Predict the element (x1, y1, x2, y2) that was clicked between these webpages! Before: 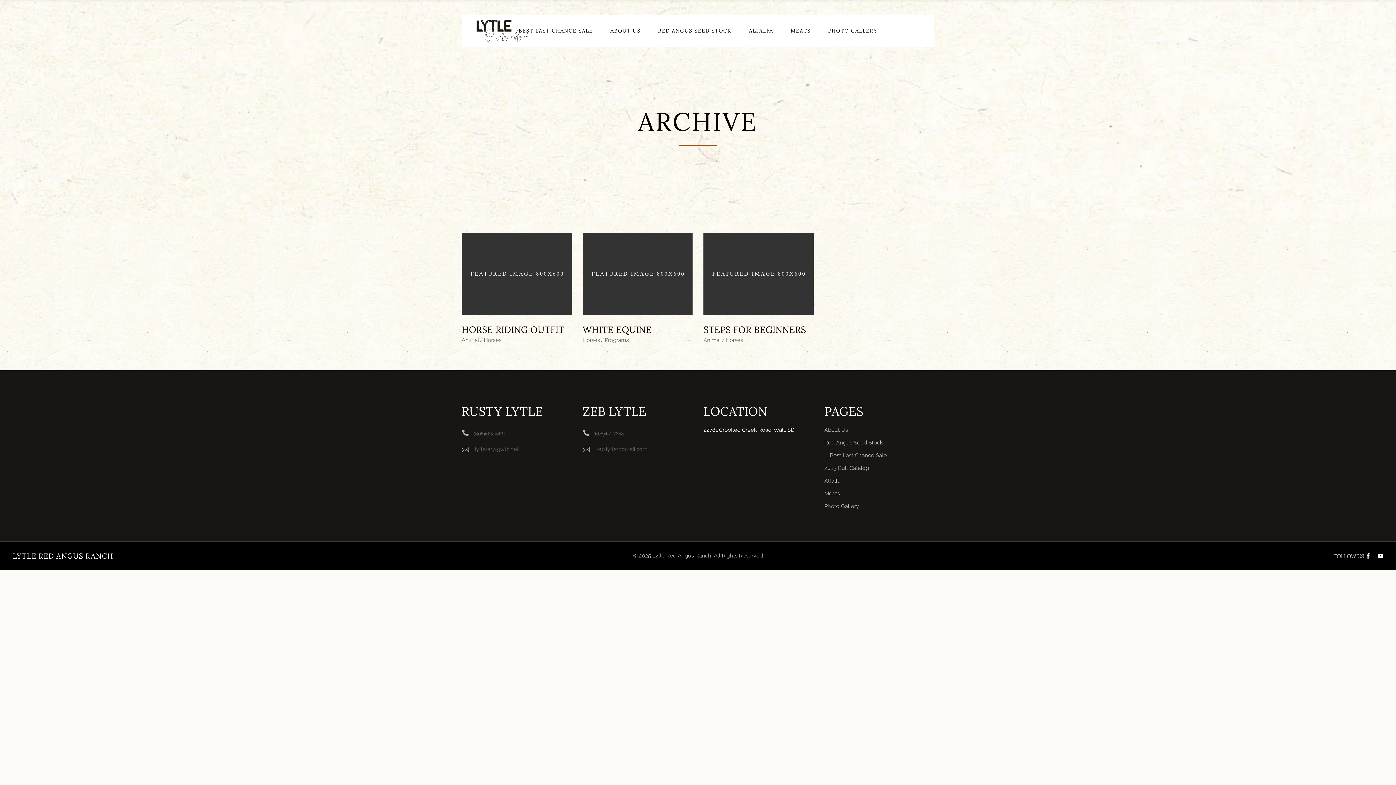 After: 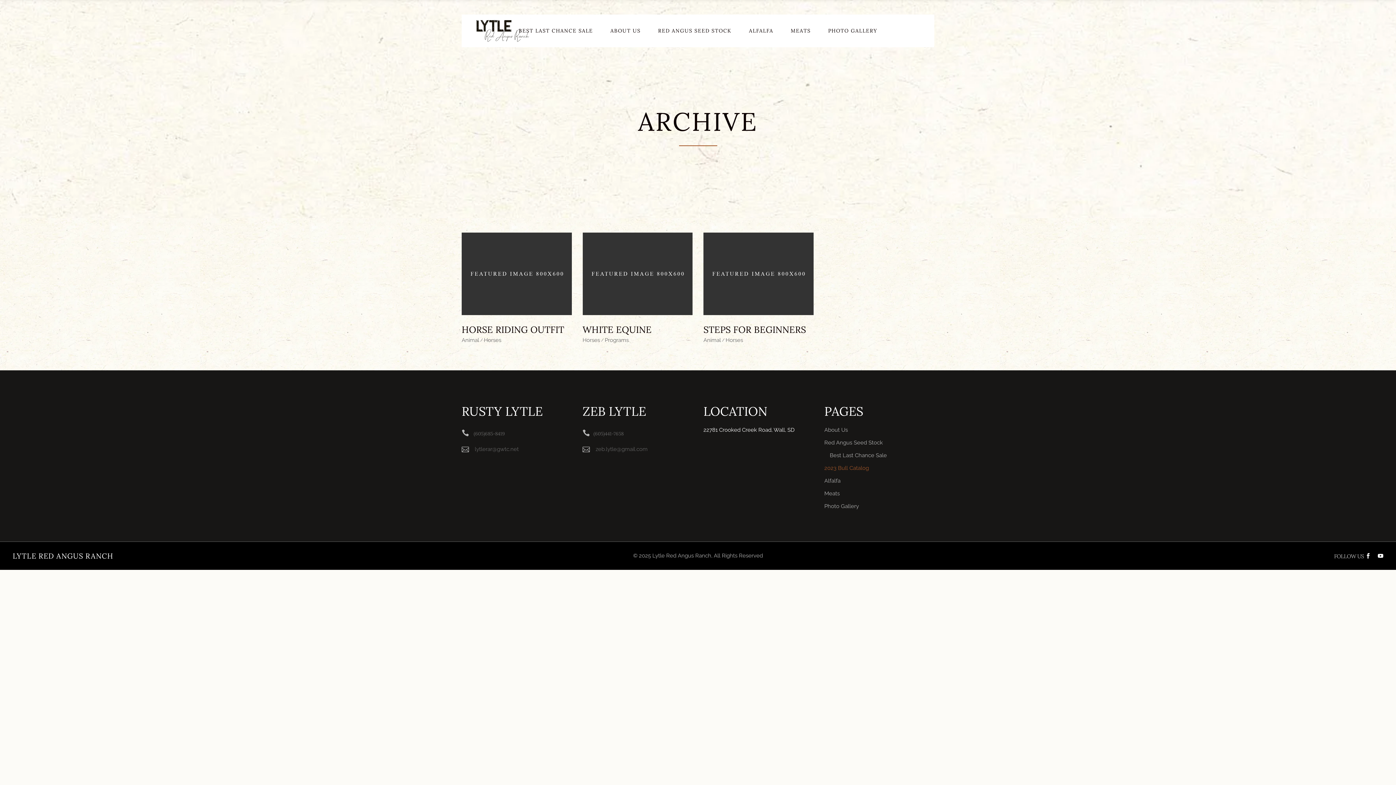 Action: bbox: (824, 465, 869, 471) label: 2023 Bull Catalog